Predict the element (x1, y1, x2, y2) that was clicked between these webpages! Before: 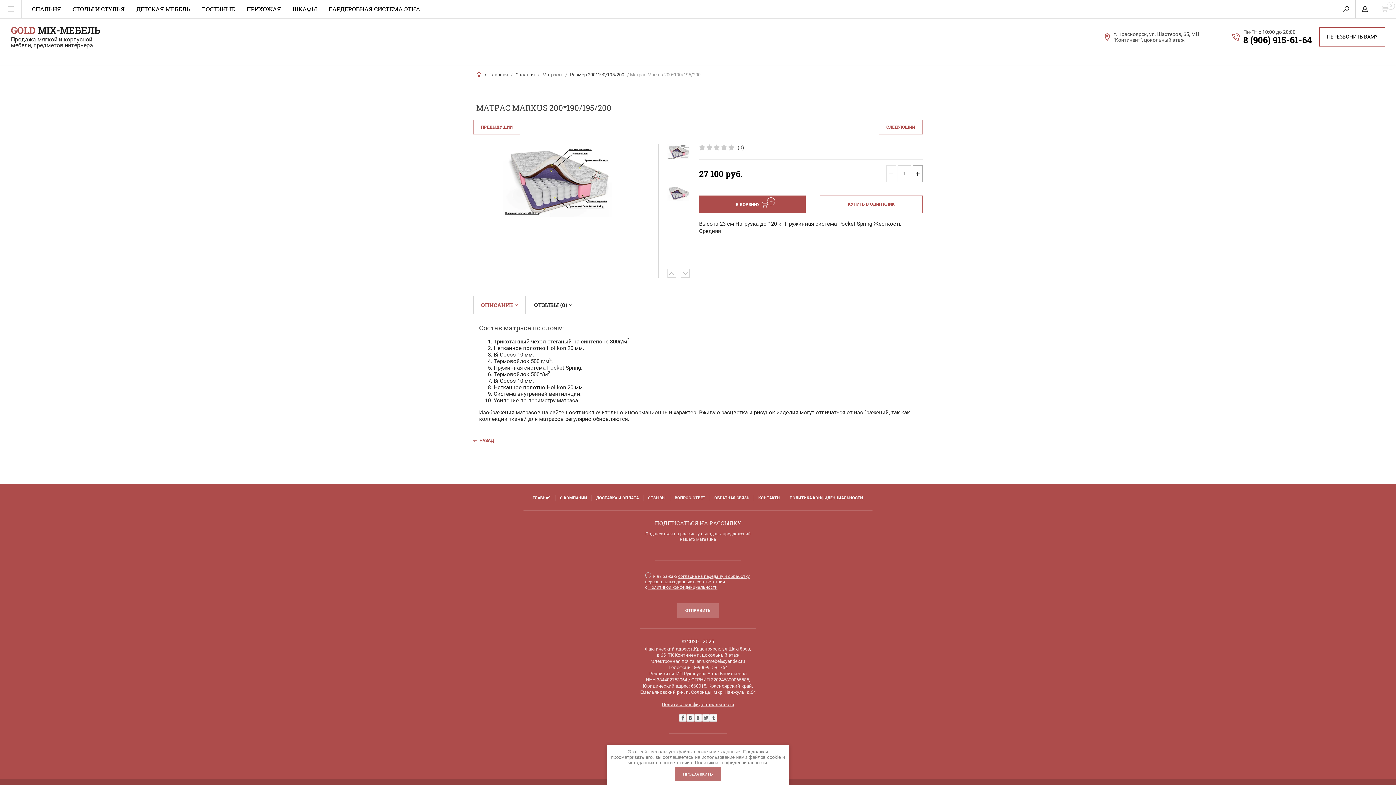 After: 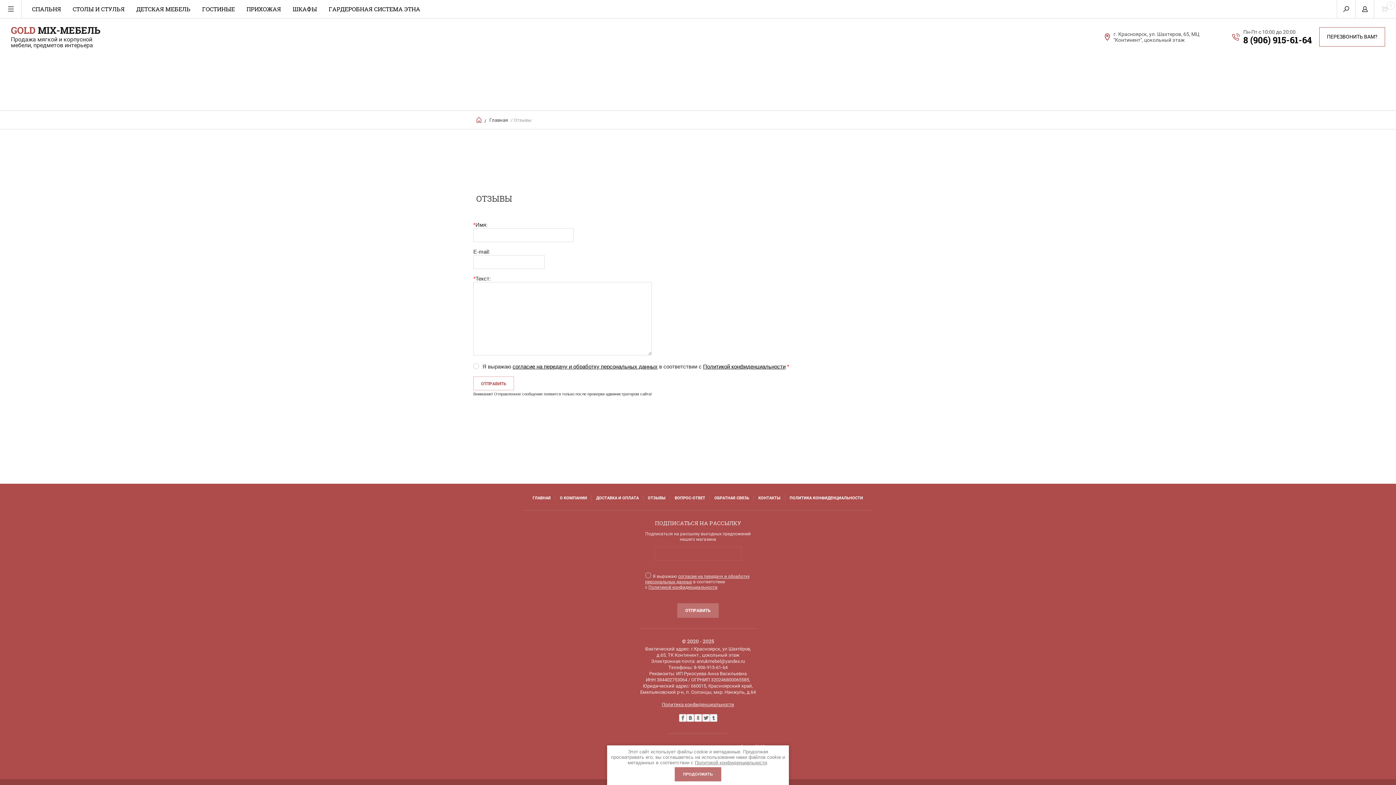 Action: bbox: (648, 495, 665, 501) label: ОТЗЫВЫ